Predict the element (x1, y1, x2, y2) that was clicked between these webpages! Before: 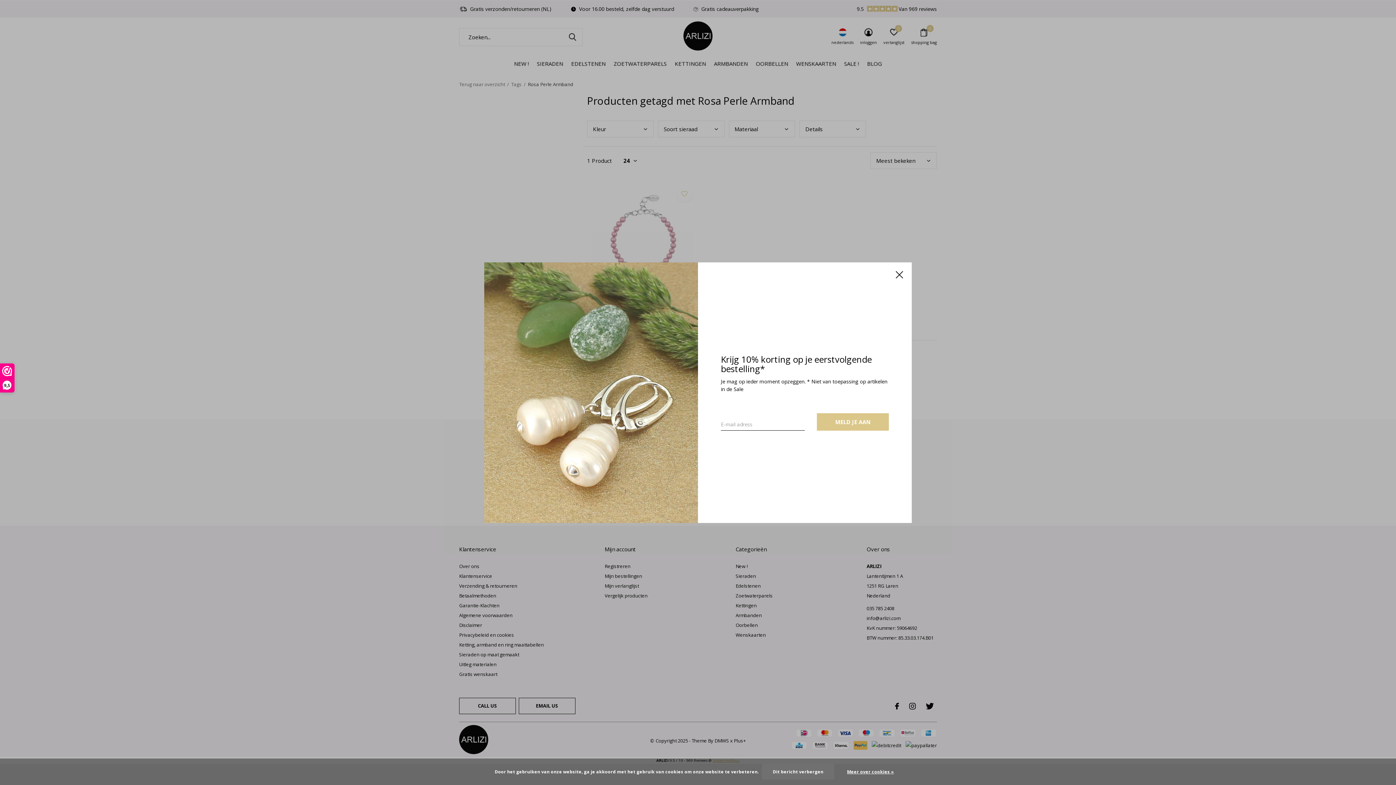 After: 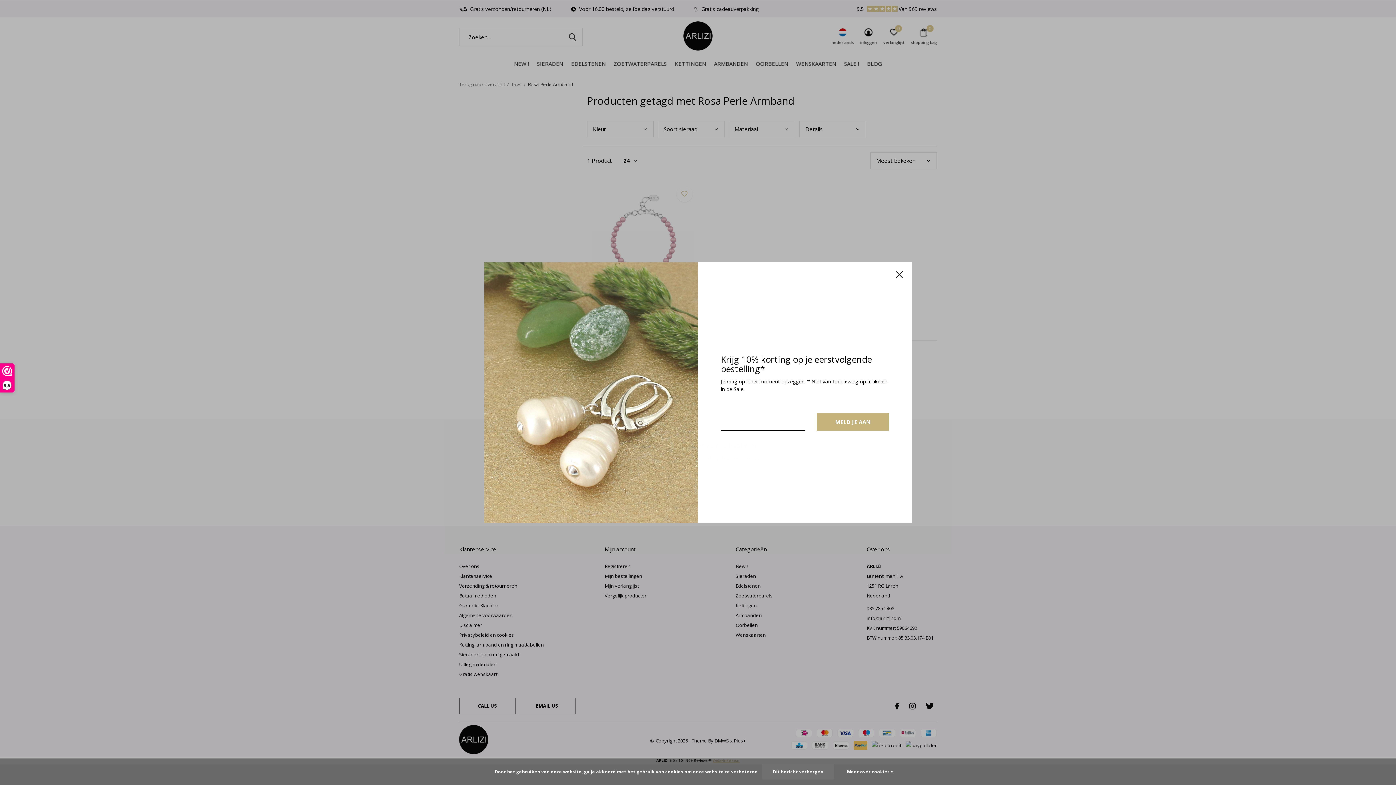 Action: label: MELD JE AAN bbox: (817, 413, 889, 430)